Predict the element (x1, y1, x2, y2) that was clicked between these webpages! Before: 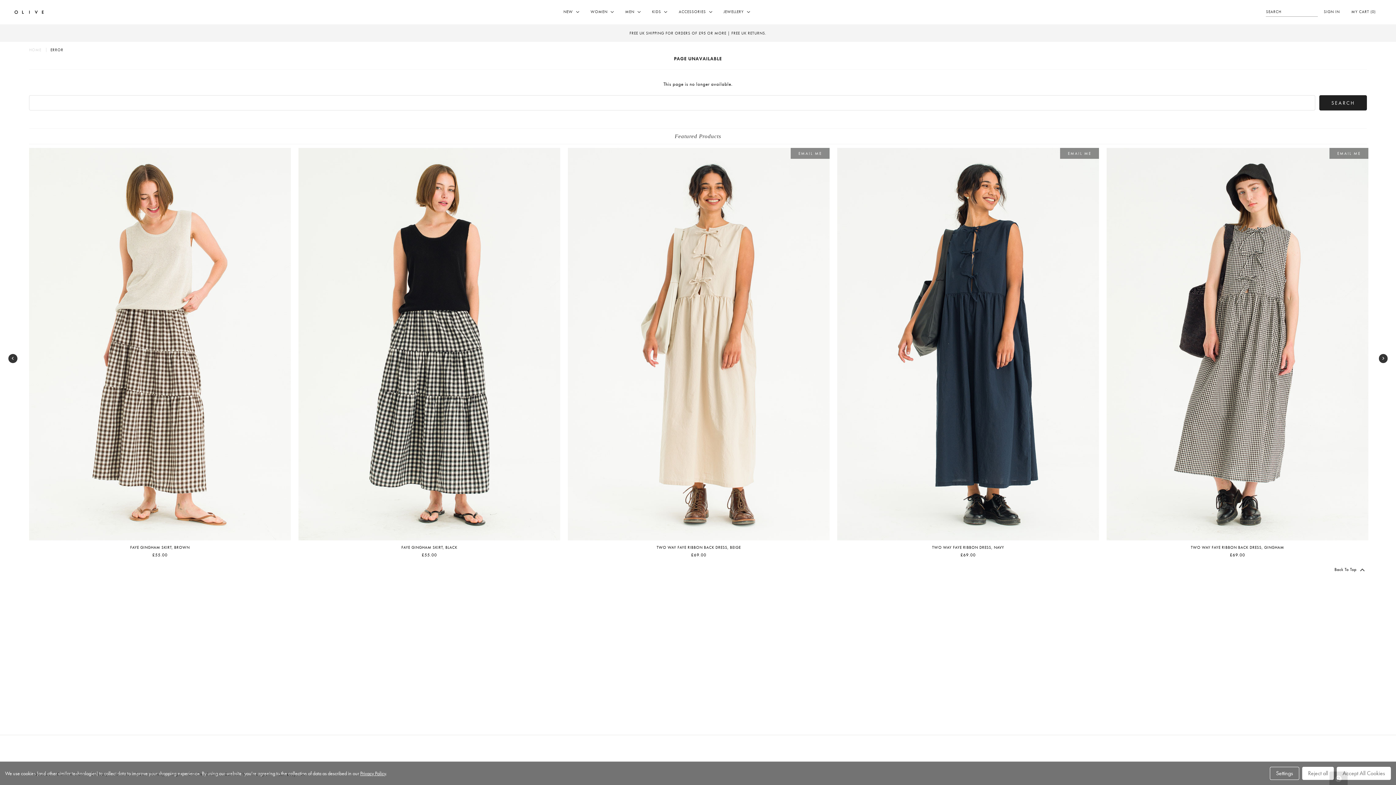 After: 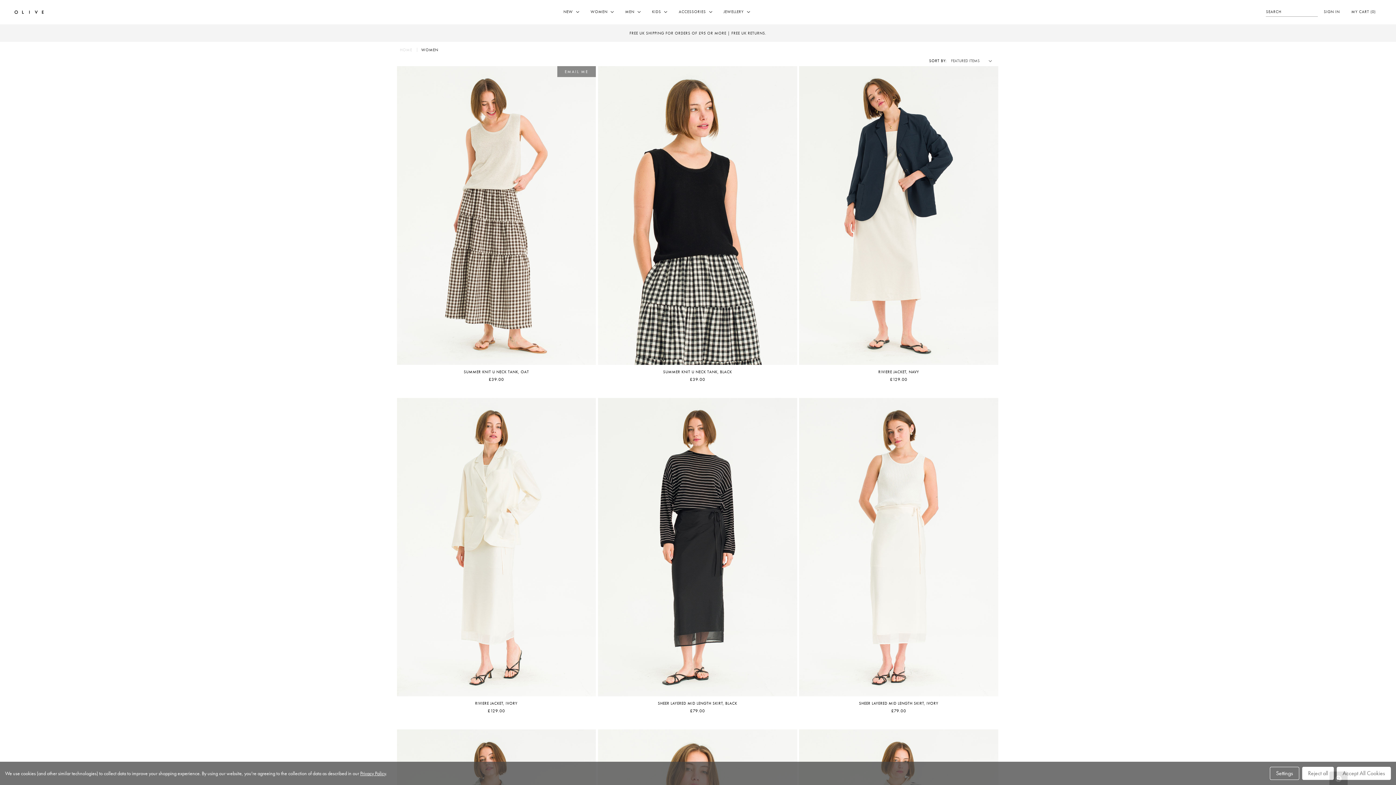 Action: label: WOMEN  bbox: (584, 1, 619, 23)